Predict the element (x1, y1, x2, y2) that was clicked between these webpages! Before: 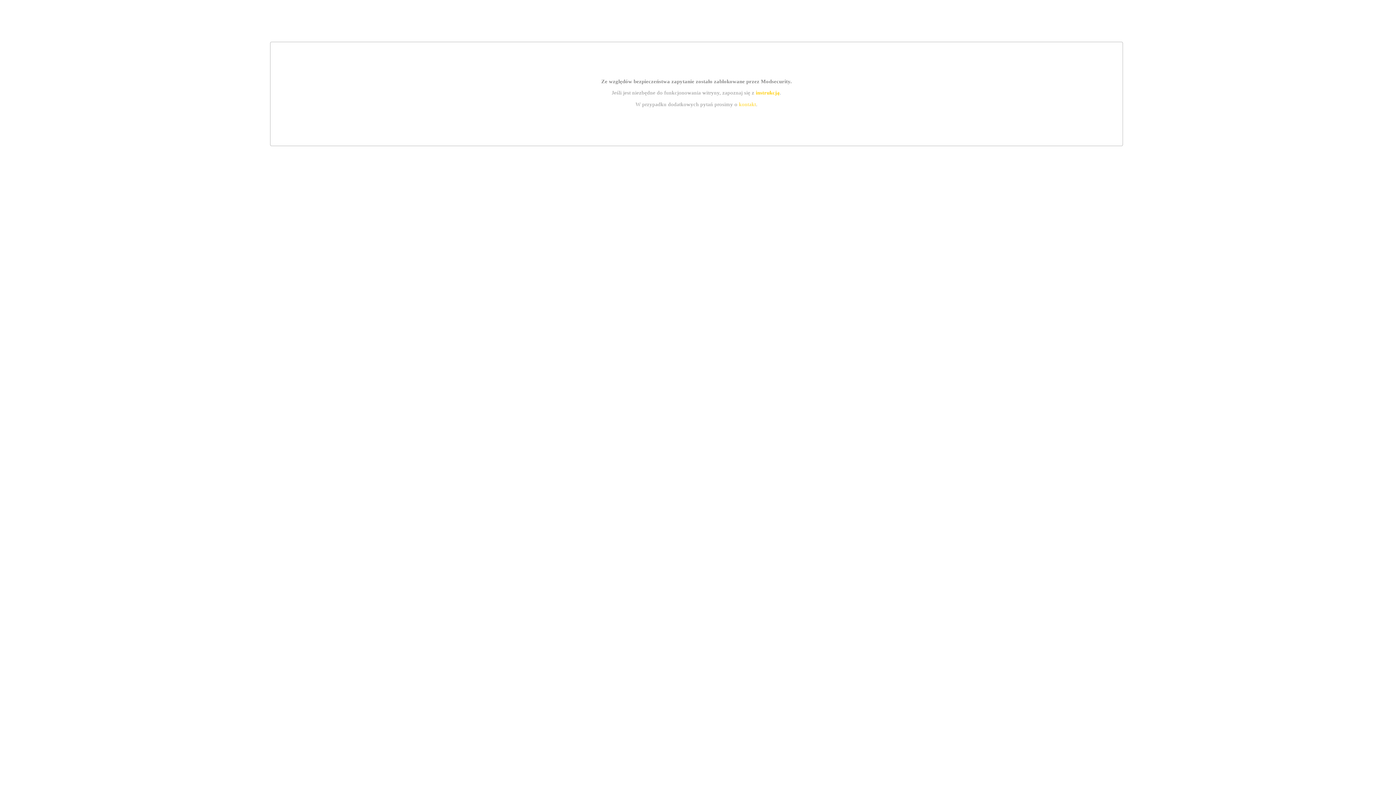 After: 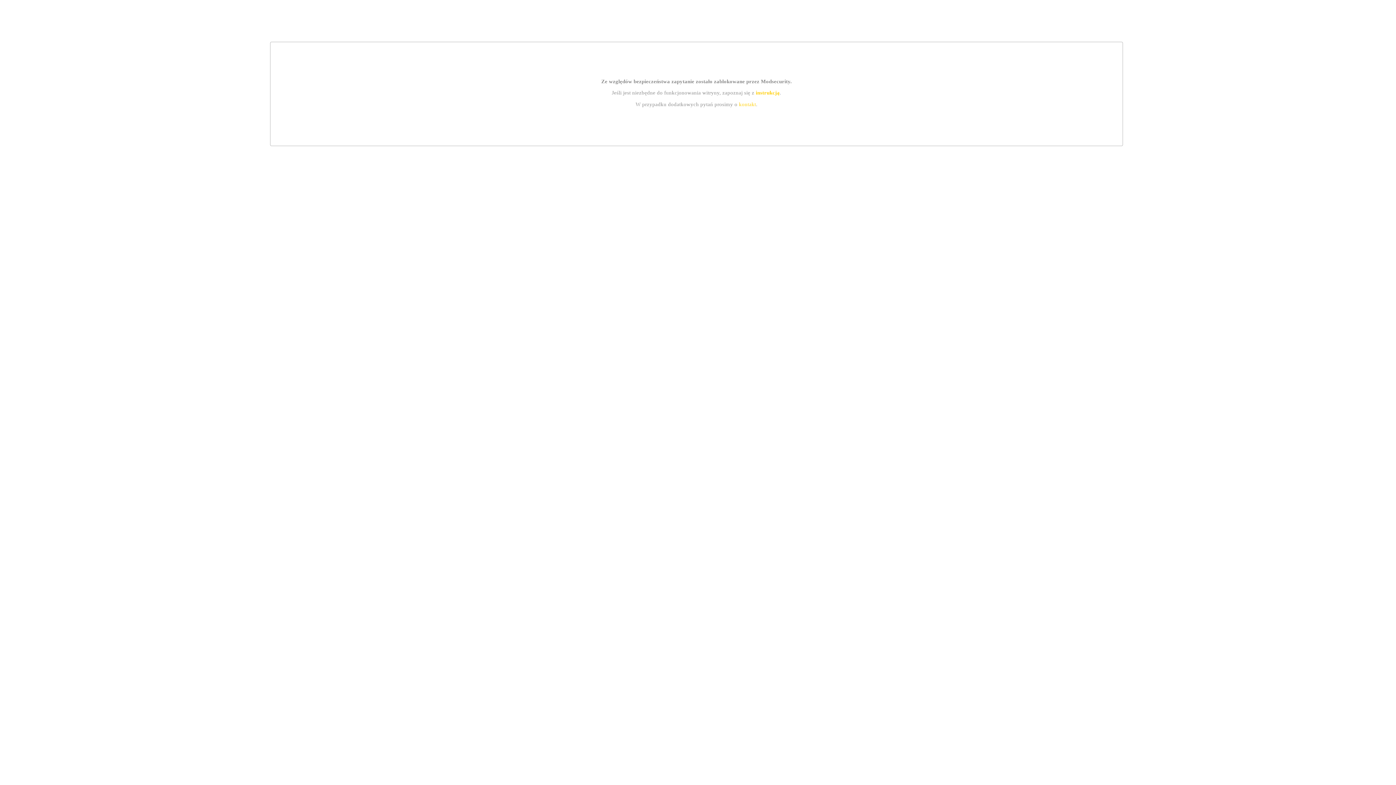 Action: bbox: (755, 89, 779, 95) label: instrukcją